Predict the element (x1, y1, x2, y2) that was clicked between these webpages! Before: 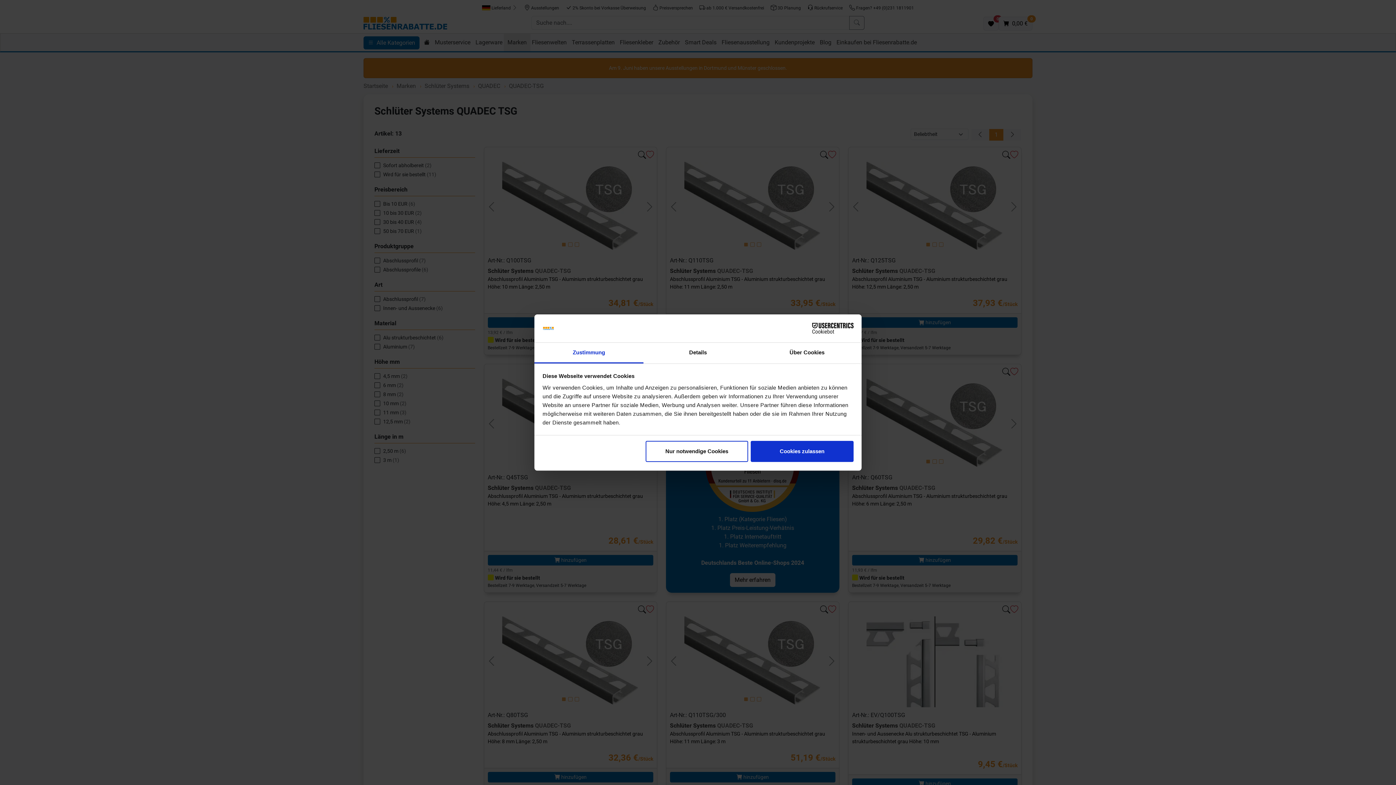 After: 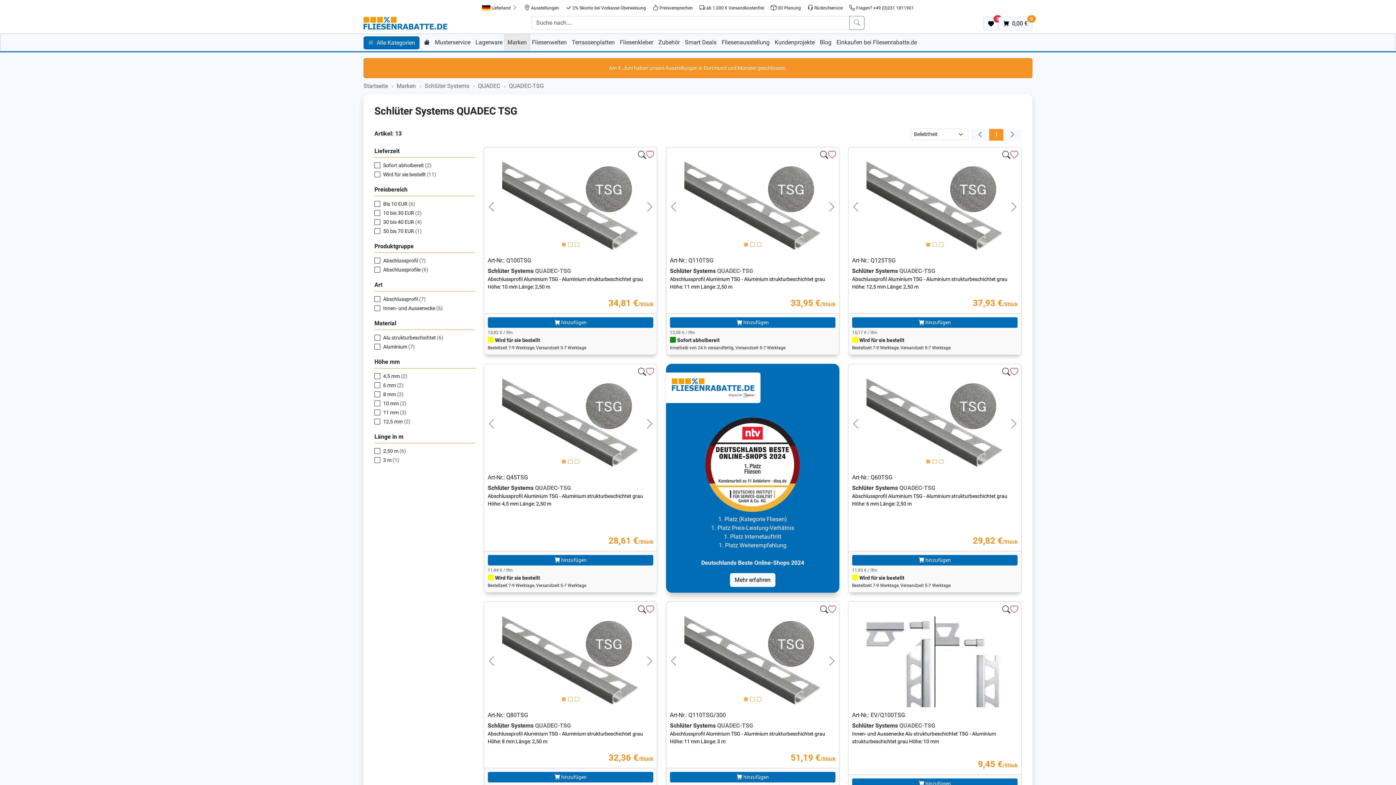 Action: label: Cookies zulassen bbox: (751, 441, 853, 462)